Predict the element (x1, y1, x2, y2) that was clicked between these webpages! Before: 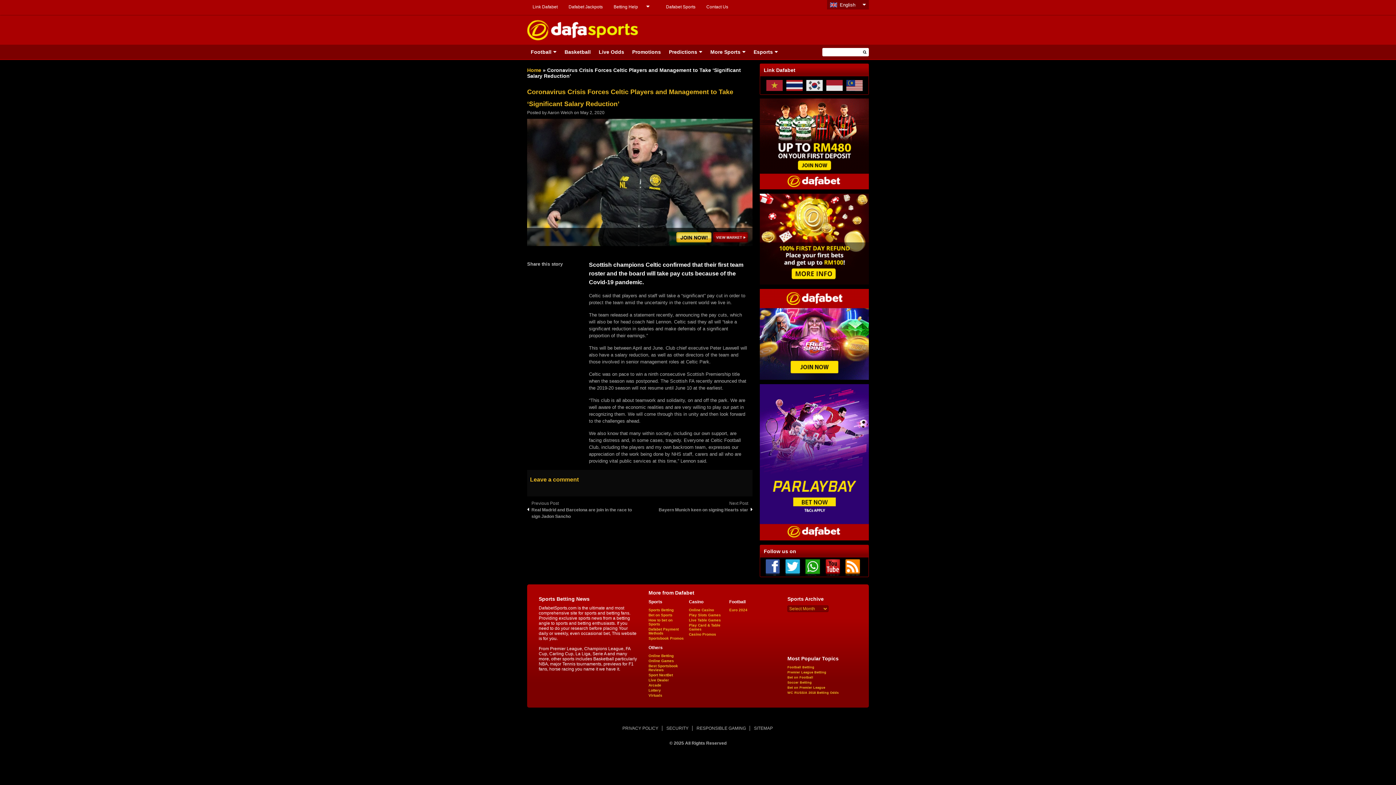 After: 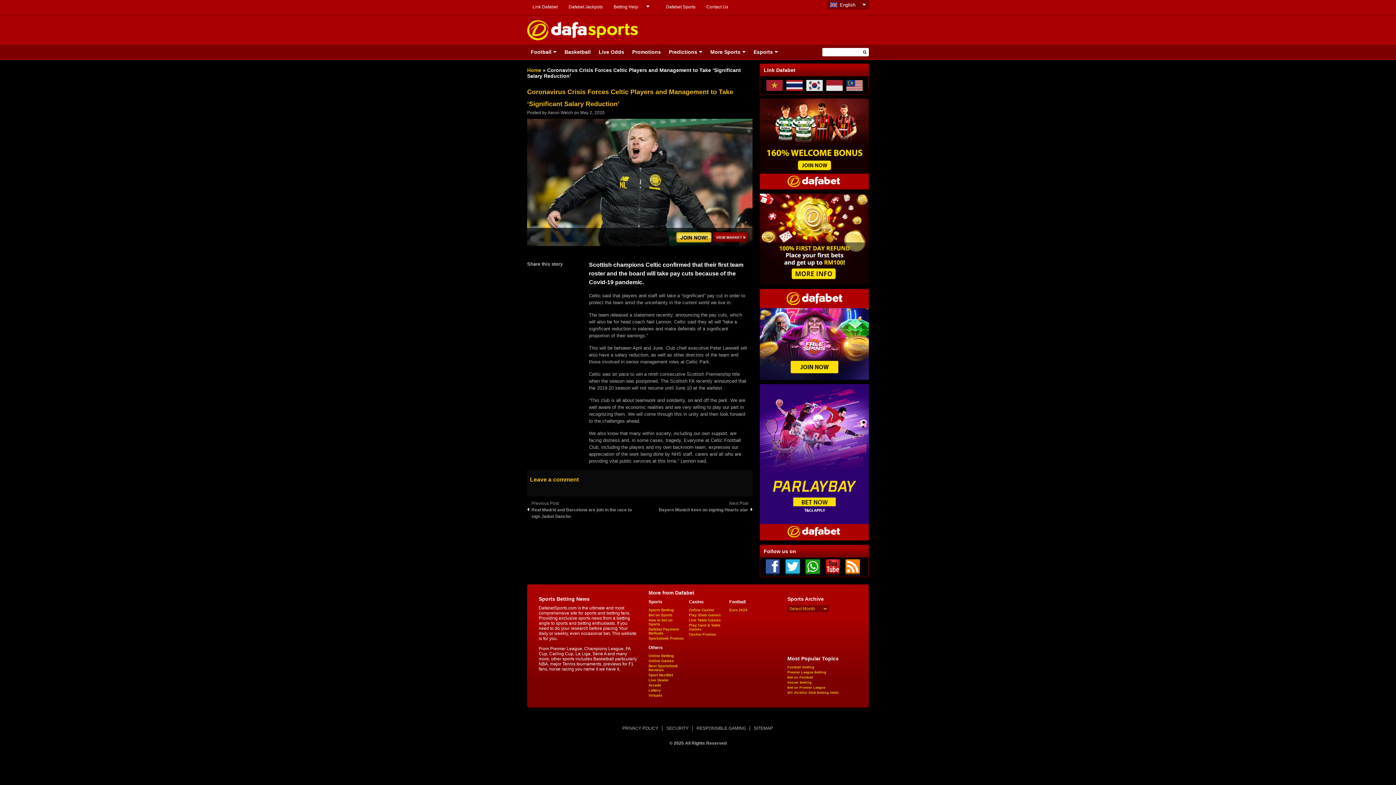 Action: bbox: (760, 186, 869, 190)